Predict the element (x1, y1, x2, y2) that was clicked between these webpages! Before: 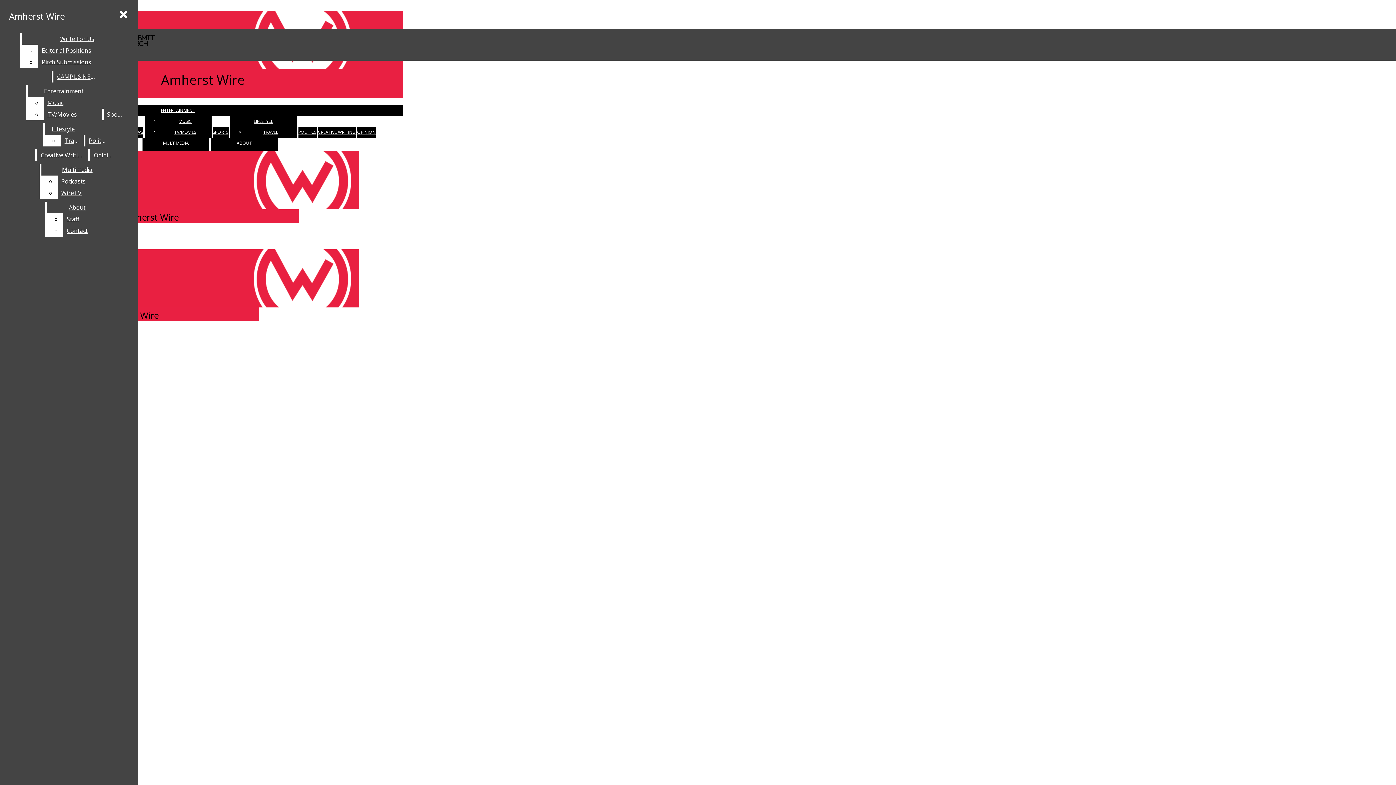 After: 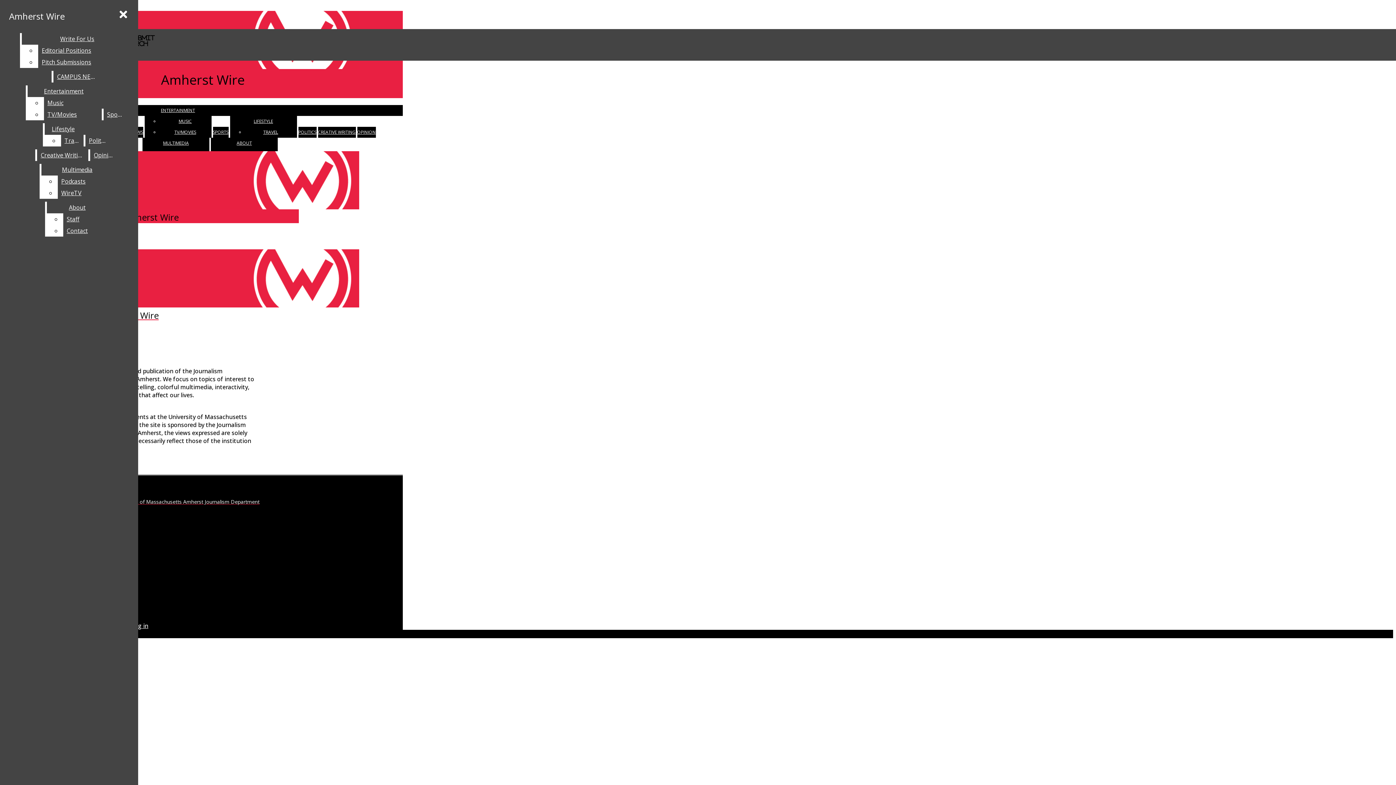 Action: bbox: (236, 140, 252, 146) label: ABOUT